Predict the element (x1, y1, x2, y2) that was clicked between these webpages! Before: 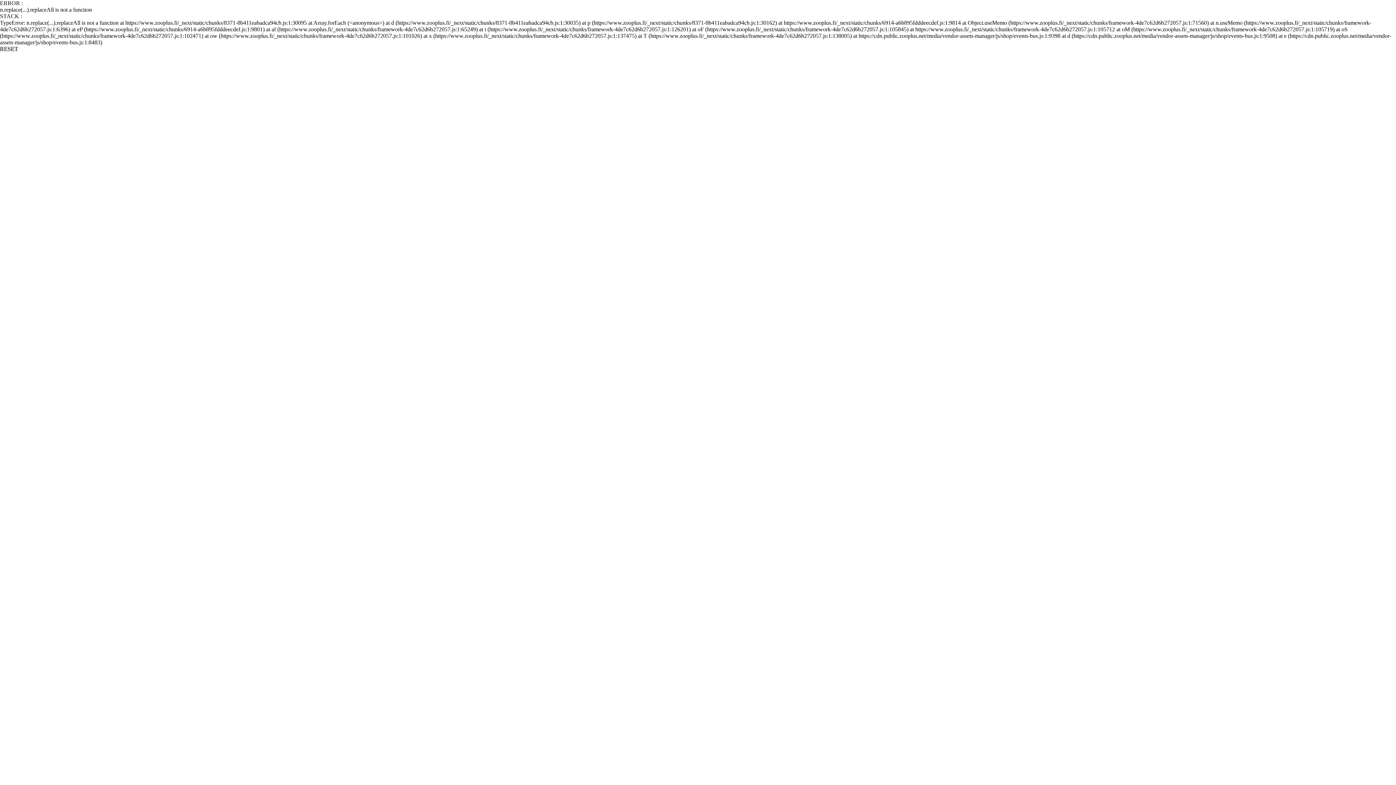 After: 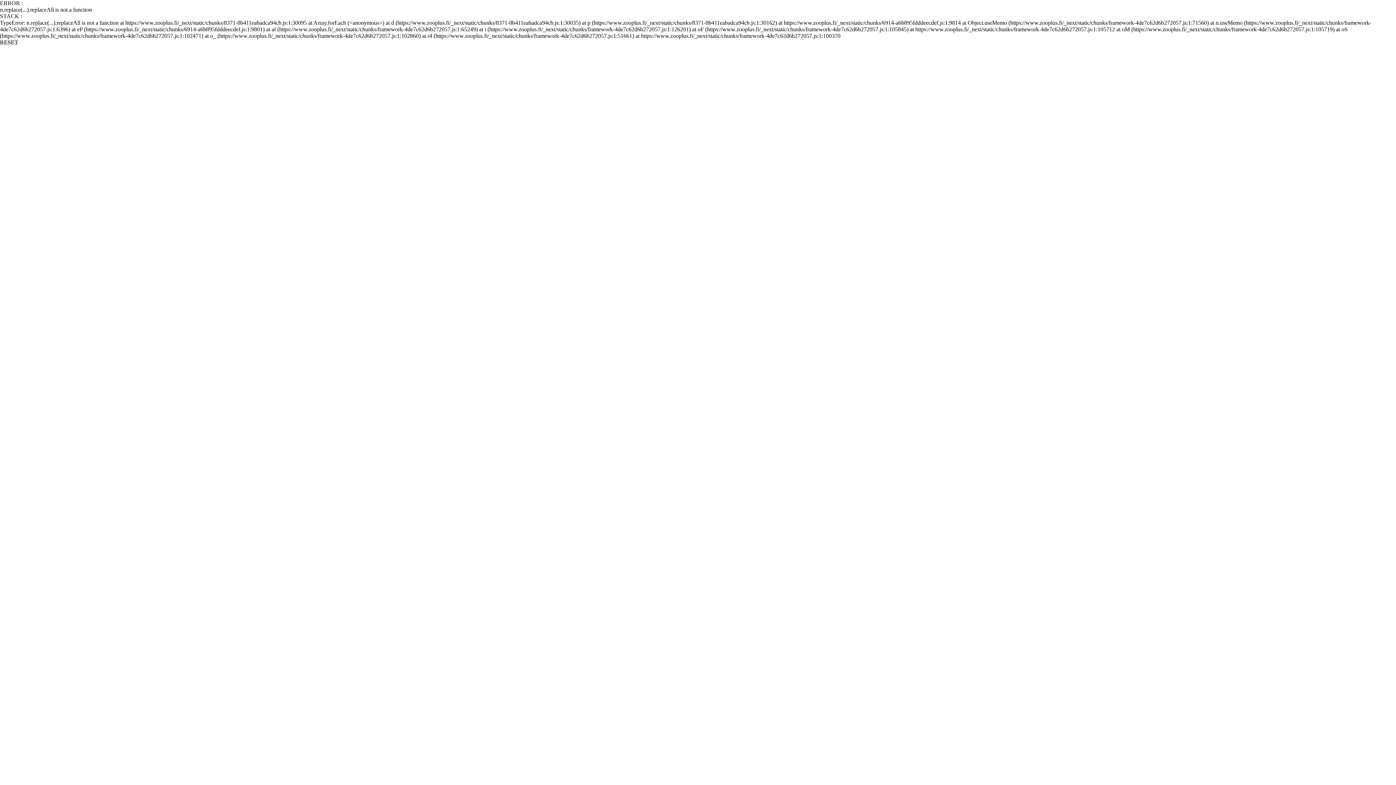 Action: label: RESET bbox: (0, 45, 18, 52)